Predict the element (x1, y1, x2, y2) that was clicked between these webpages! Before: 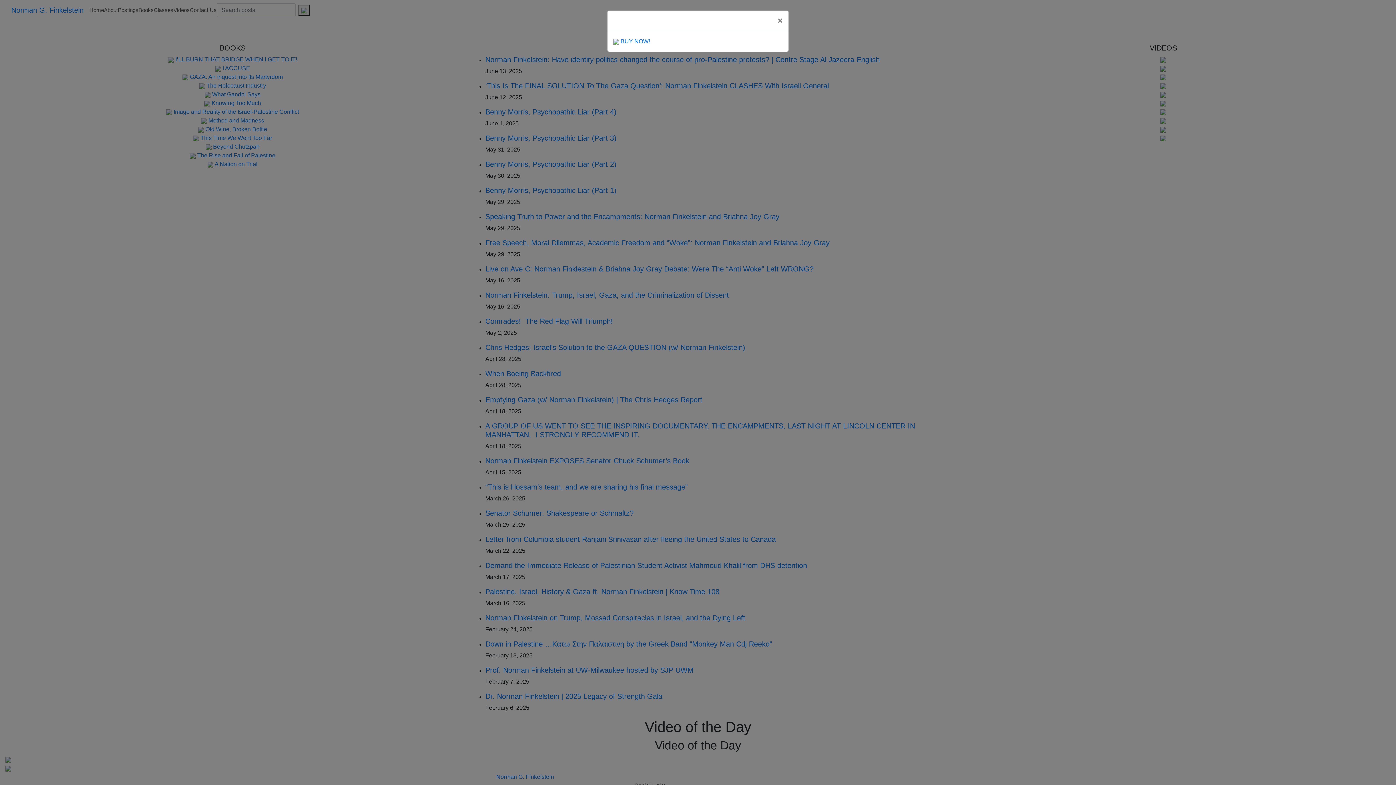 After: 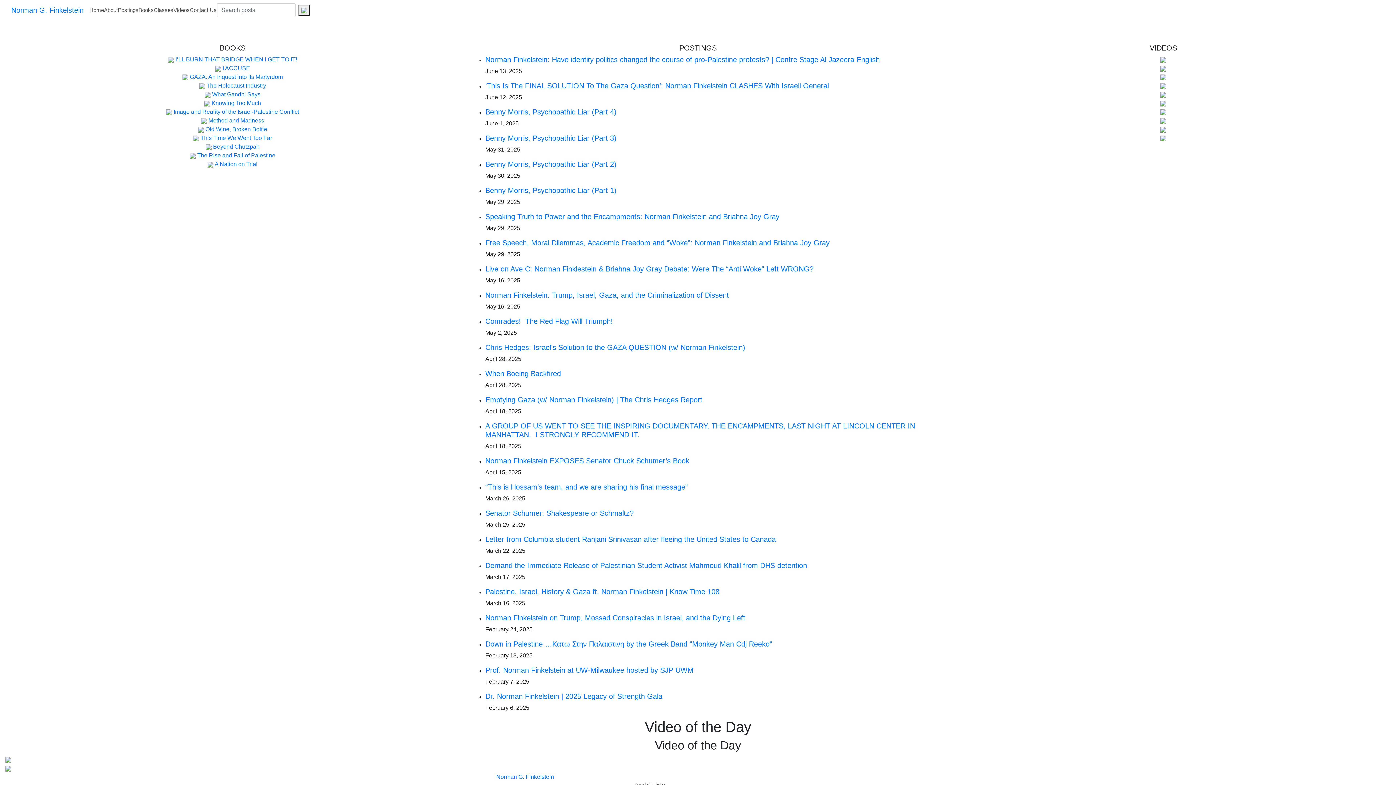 Action: label: × bbox: (772, 10, 788, 30)